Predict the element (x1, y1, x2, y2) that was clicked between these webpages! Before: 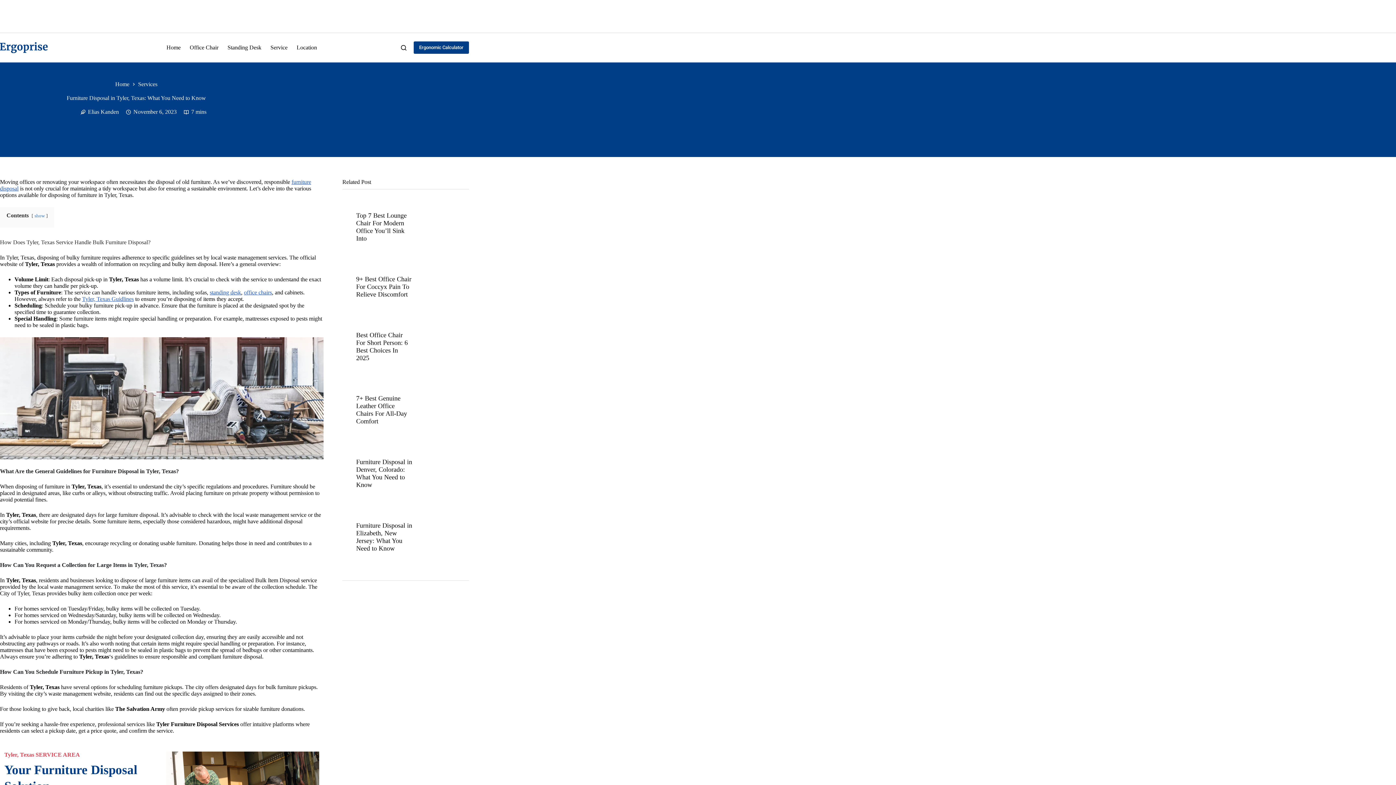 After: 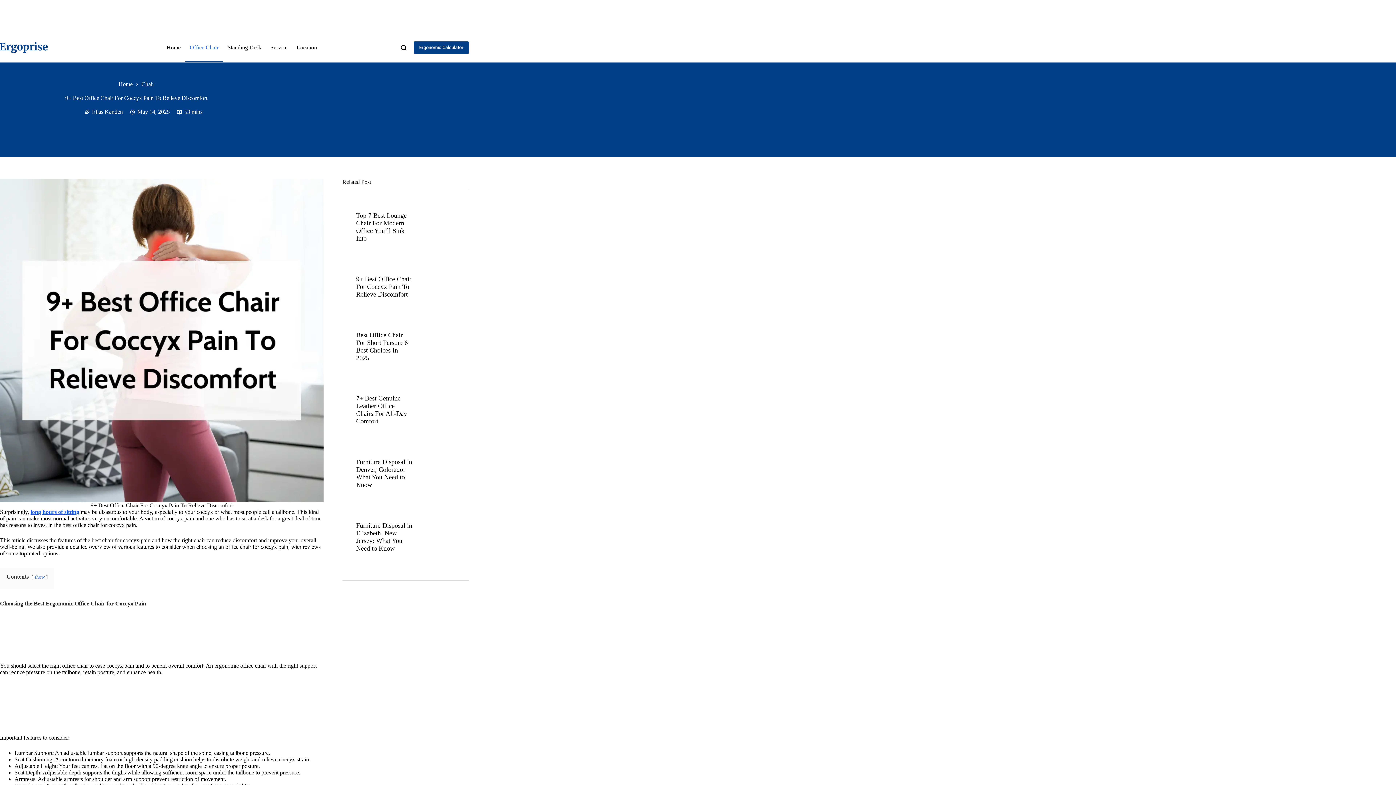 Action: bbox: (356, 275, 412, 298) label: 9+ Best Office Chair For Coccyx Pain To Relieve Discomfort